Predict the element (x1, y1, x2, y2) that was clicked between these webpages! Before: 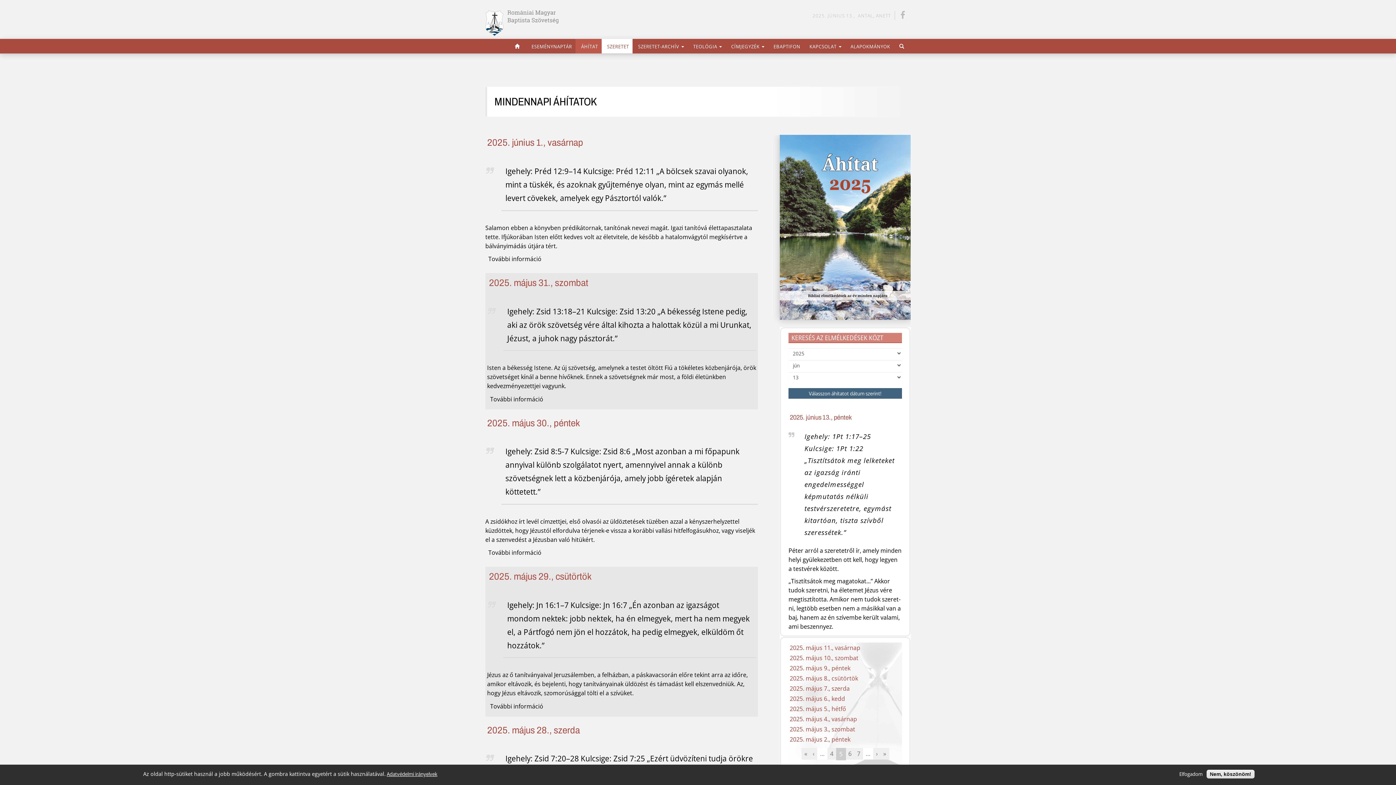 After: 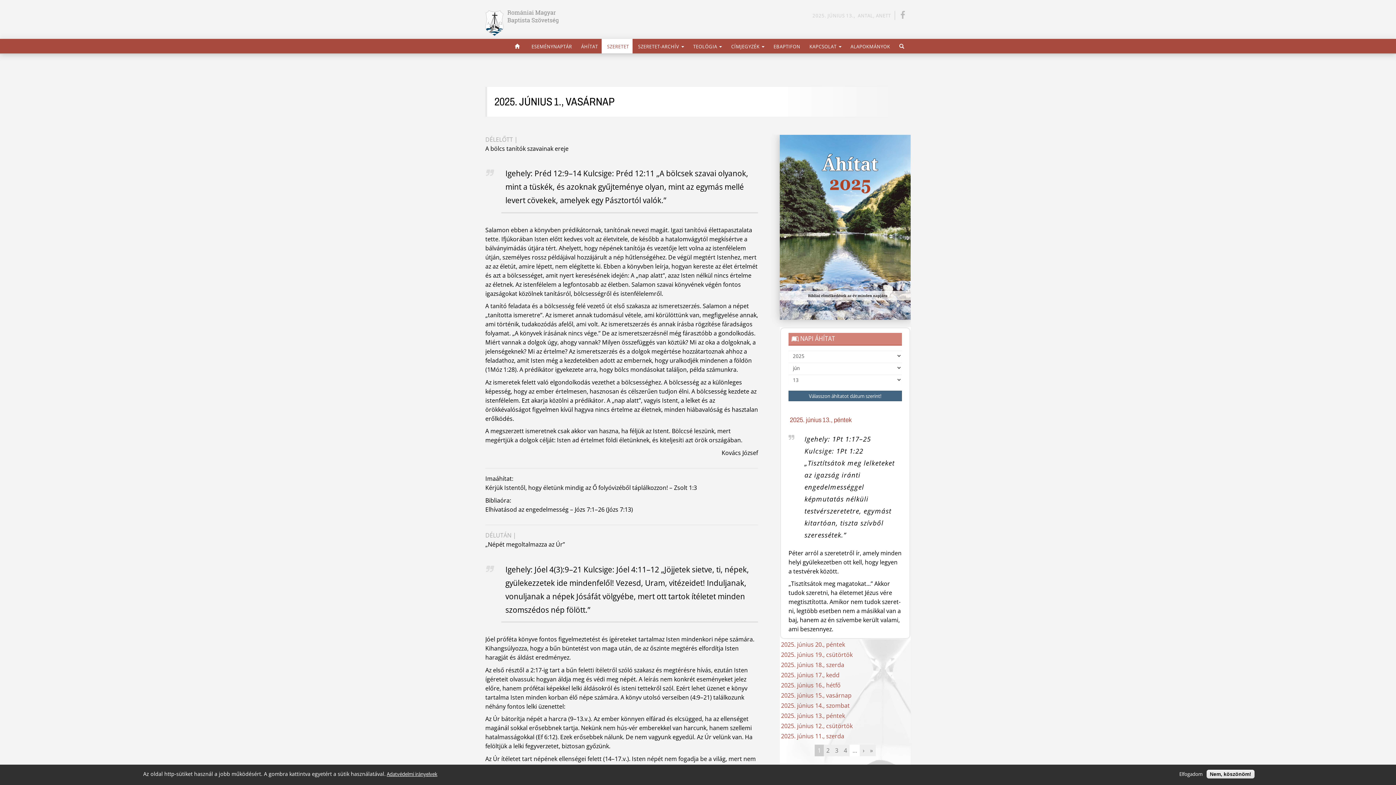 Action: bbox: (485, 135, 585, 149) label: 2025. június 1., vasárnap